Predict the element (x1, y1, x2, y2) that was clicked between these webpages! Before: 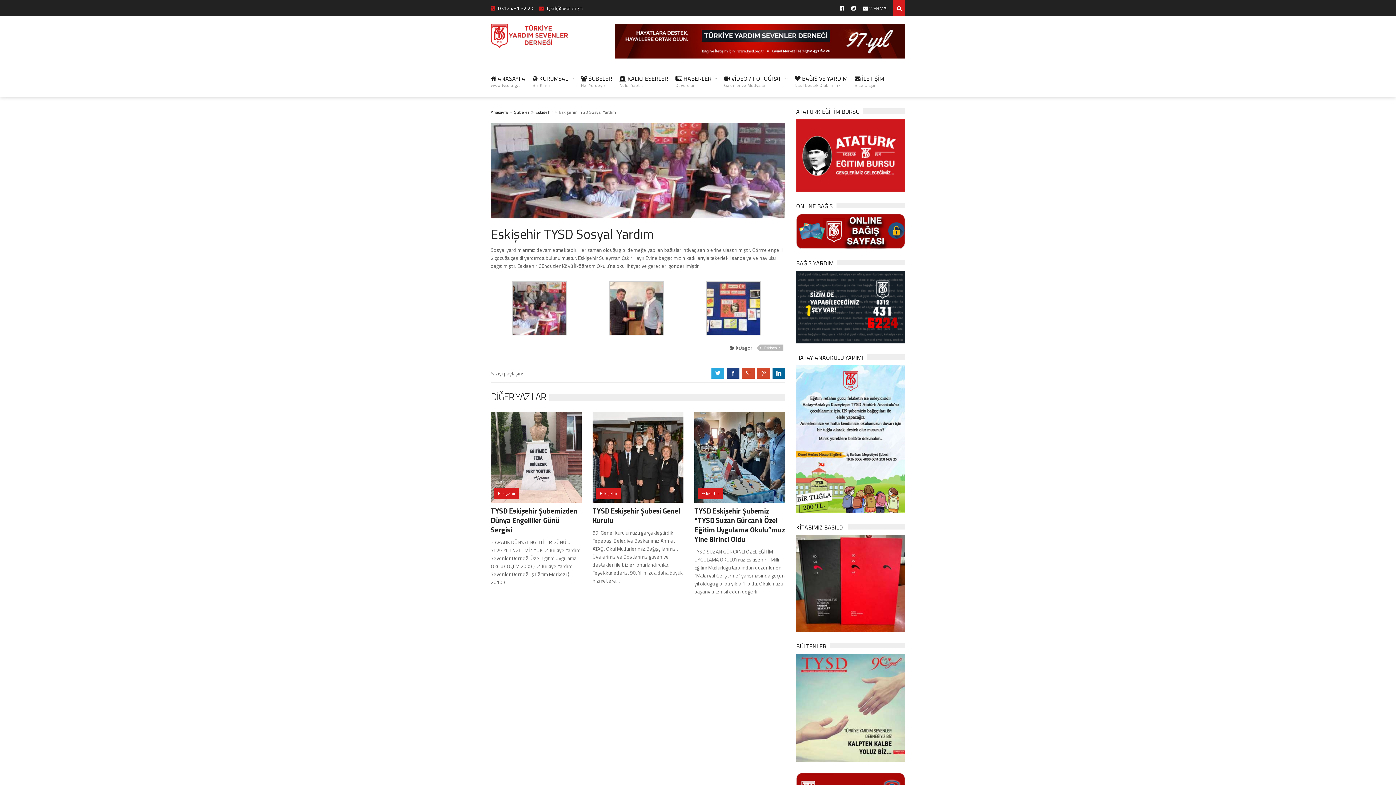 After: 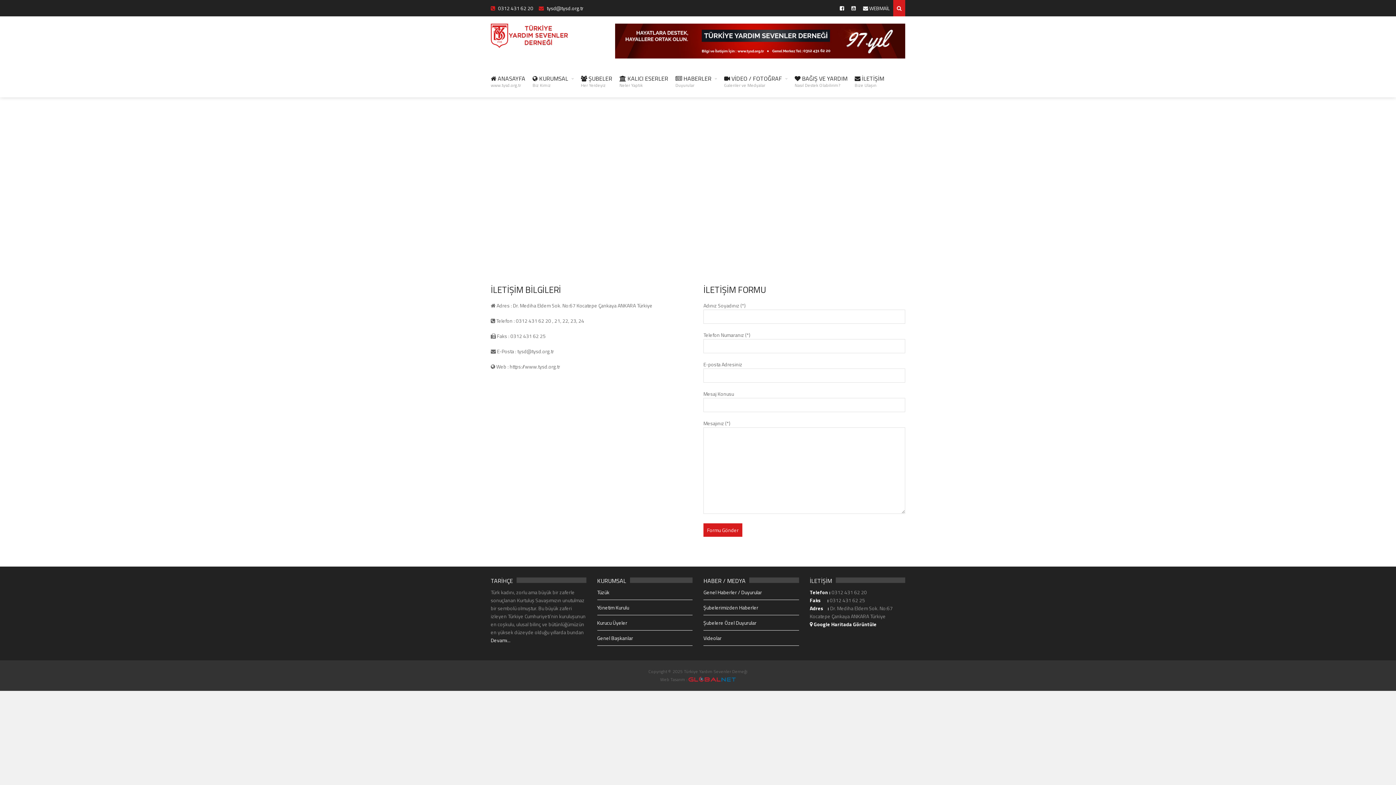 Action: label:  İLETİŞİM
Bize Ulaşın bbox: (851, 69, 888, 93)